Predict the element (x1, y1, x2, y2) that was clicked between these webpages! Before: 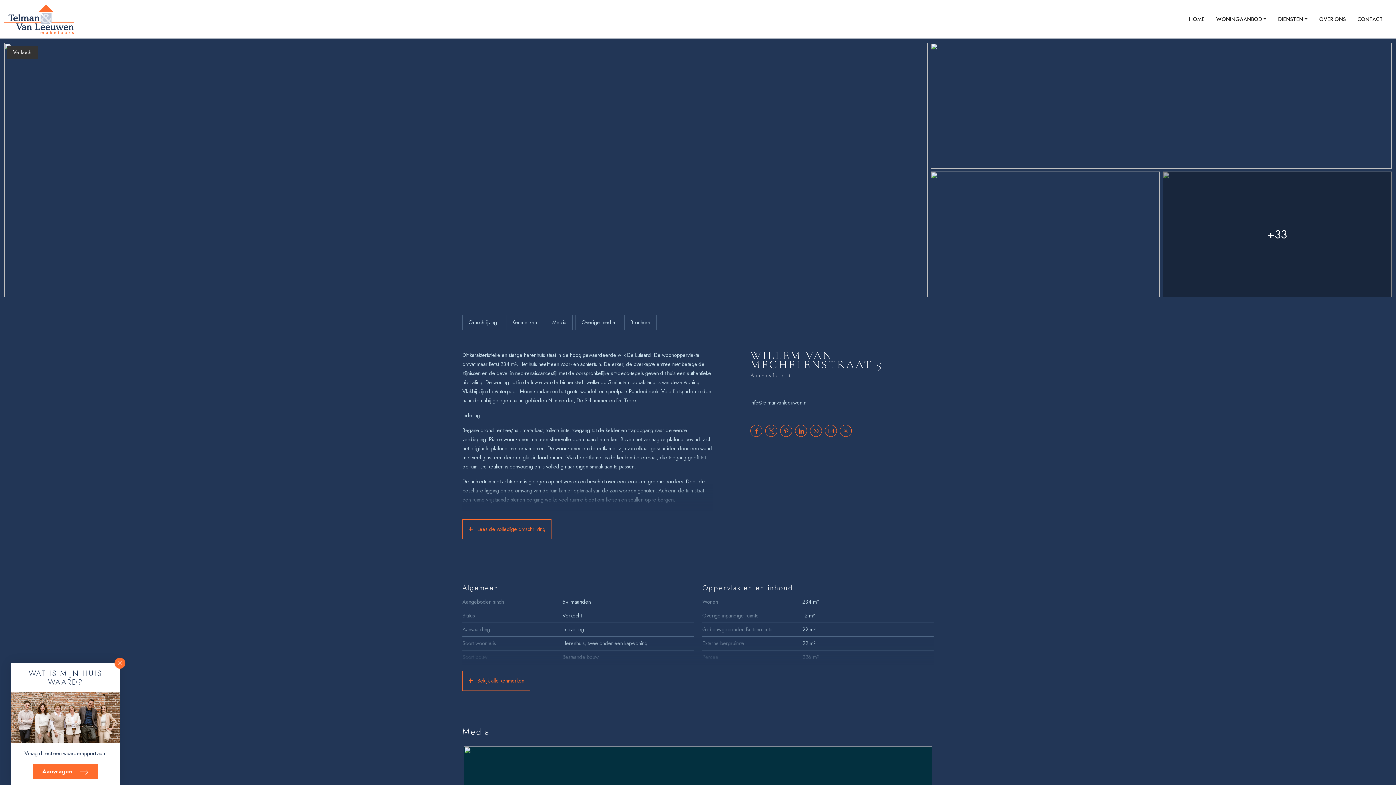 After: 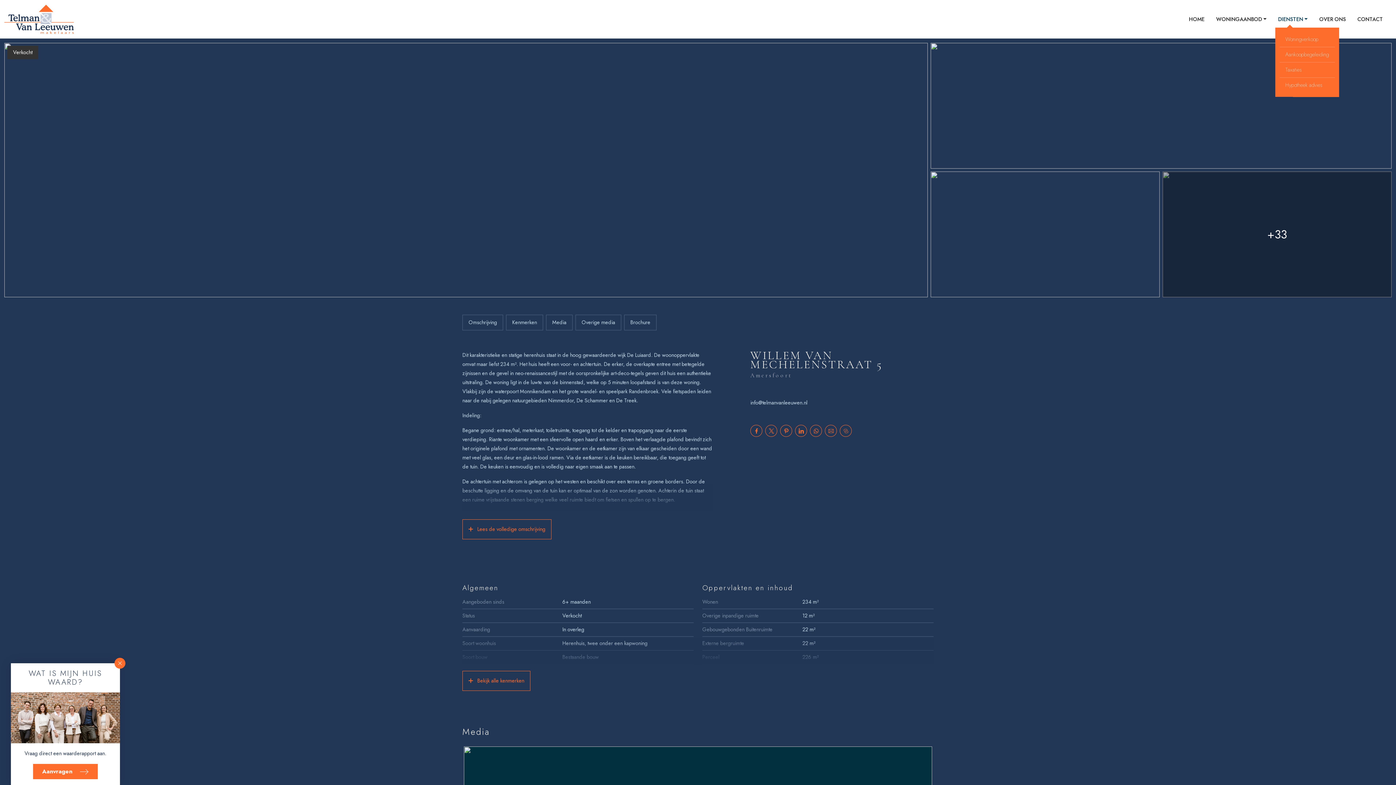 Action: bbox: (1275, 11, 1310, 26) label: DIENSTEN